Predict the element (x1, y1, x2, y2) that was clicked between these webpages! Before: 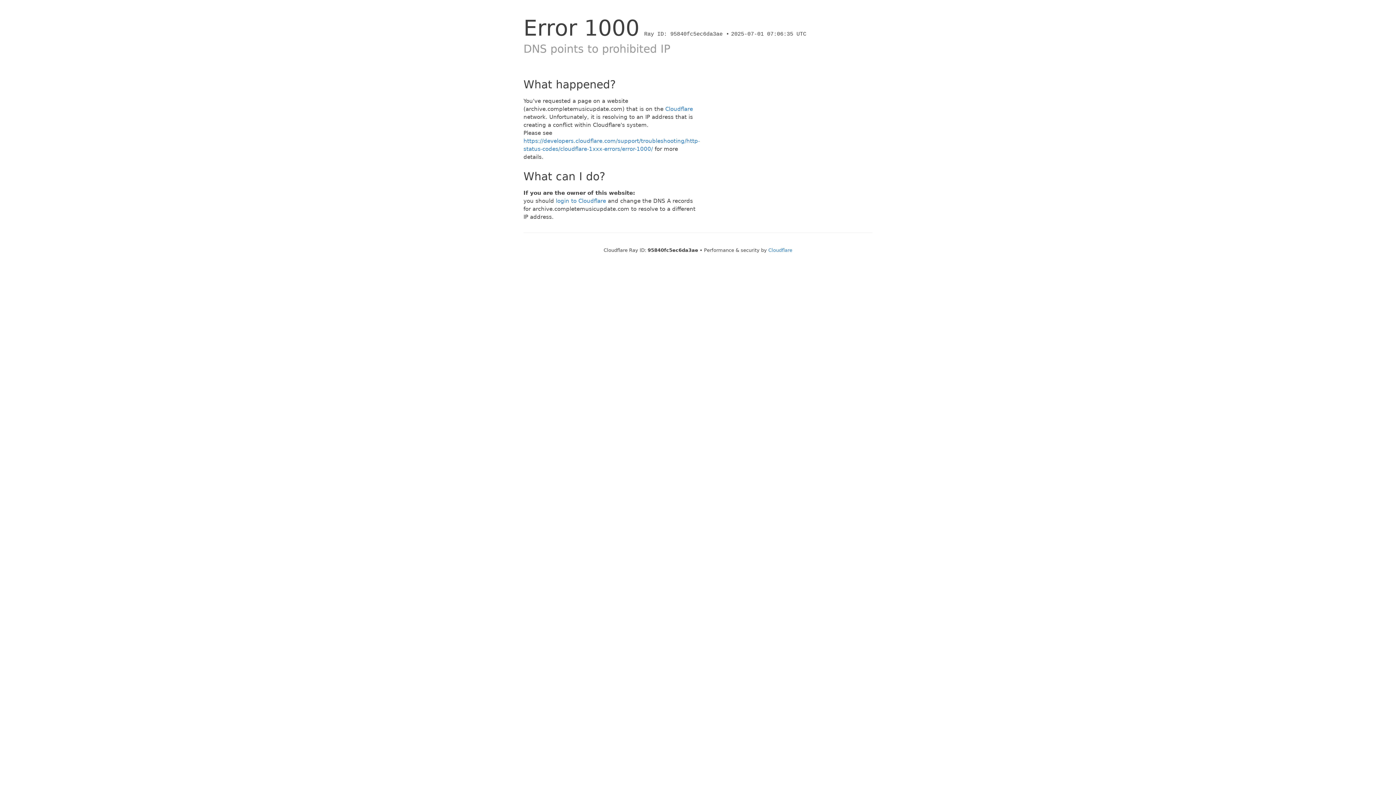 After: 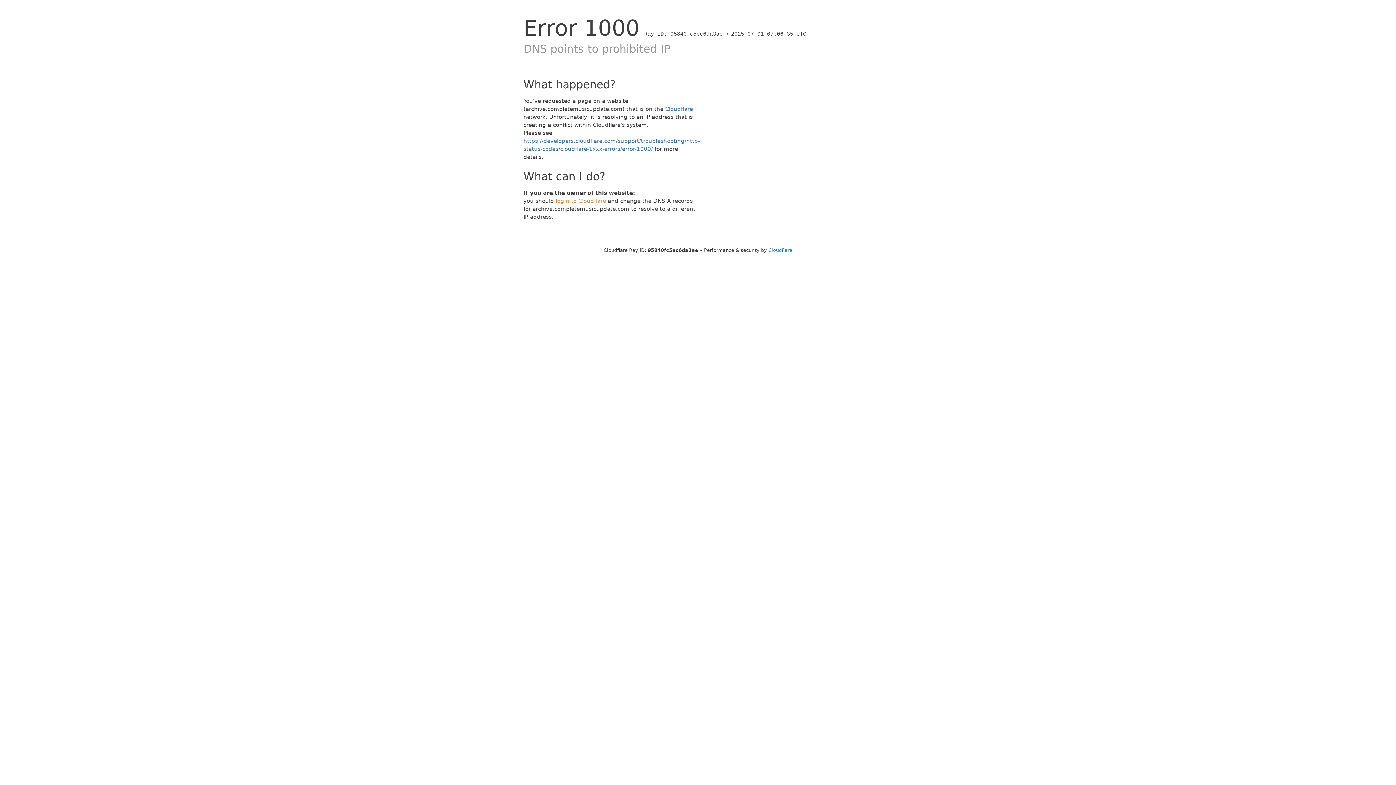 Action: label: login to Cloudflare bbox: (556, 197, 606, 204)